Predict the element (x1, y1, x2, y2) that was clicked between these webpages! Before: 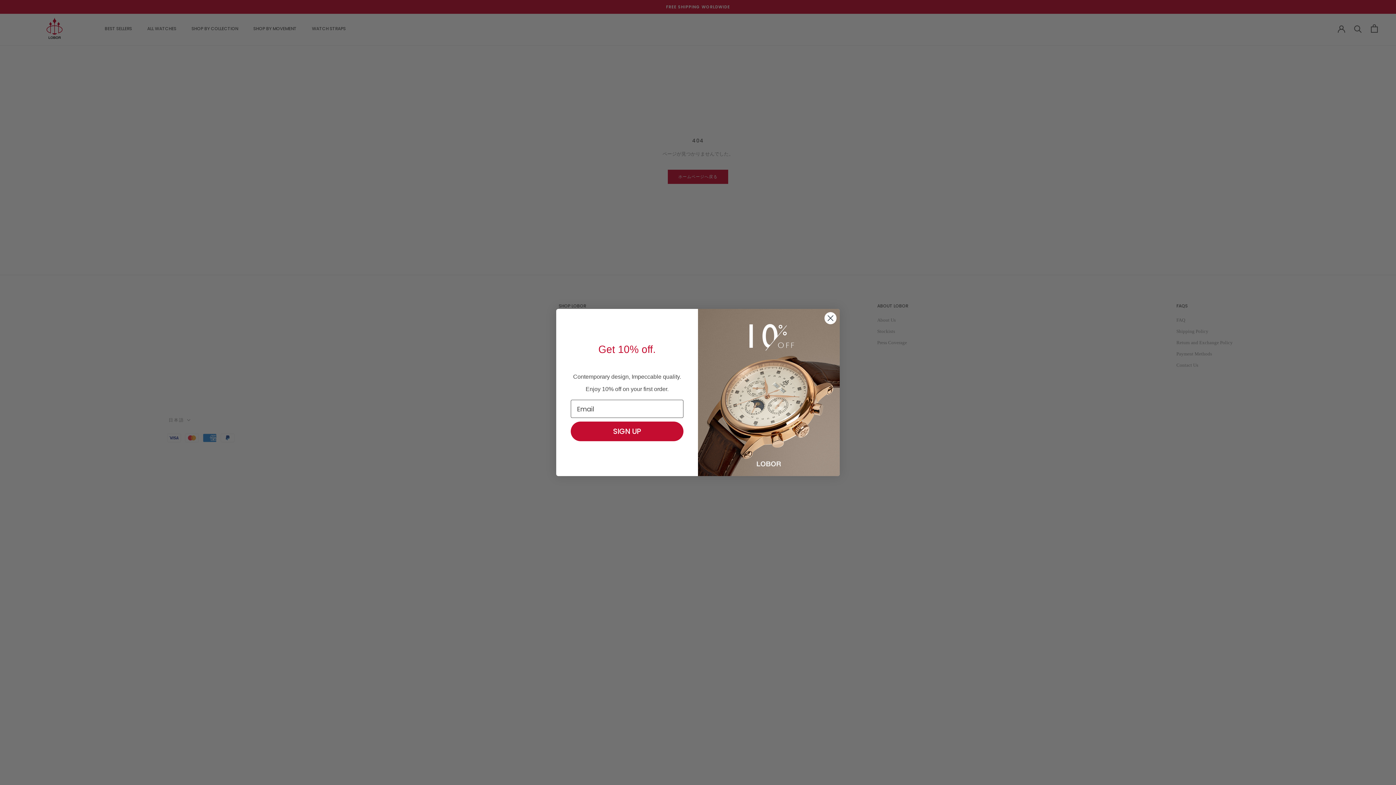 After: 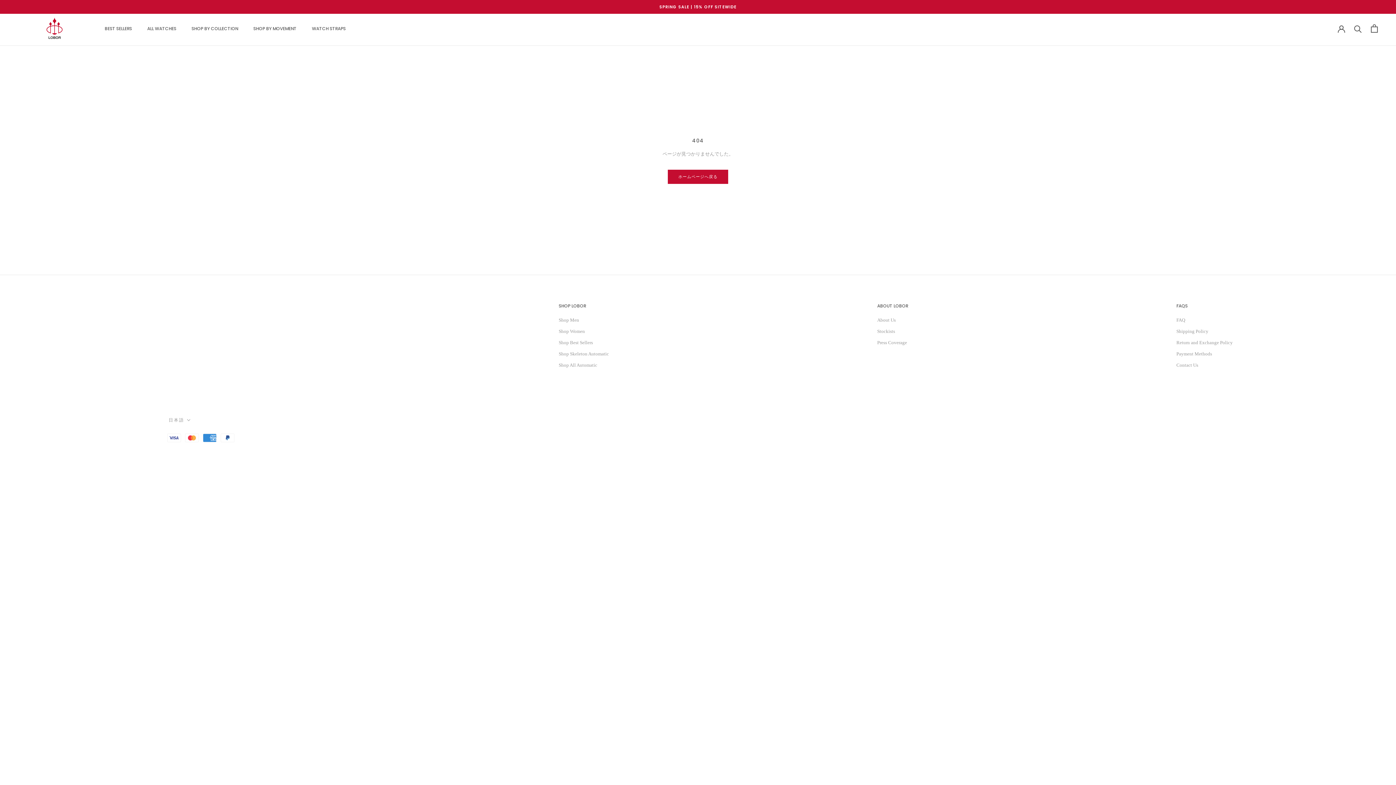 Action: label: Close dialog bbox: (824, 312, 837, 324)